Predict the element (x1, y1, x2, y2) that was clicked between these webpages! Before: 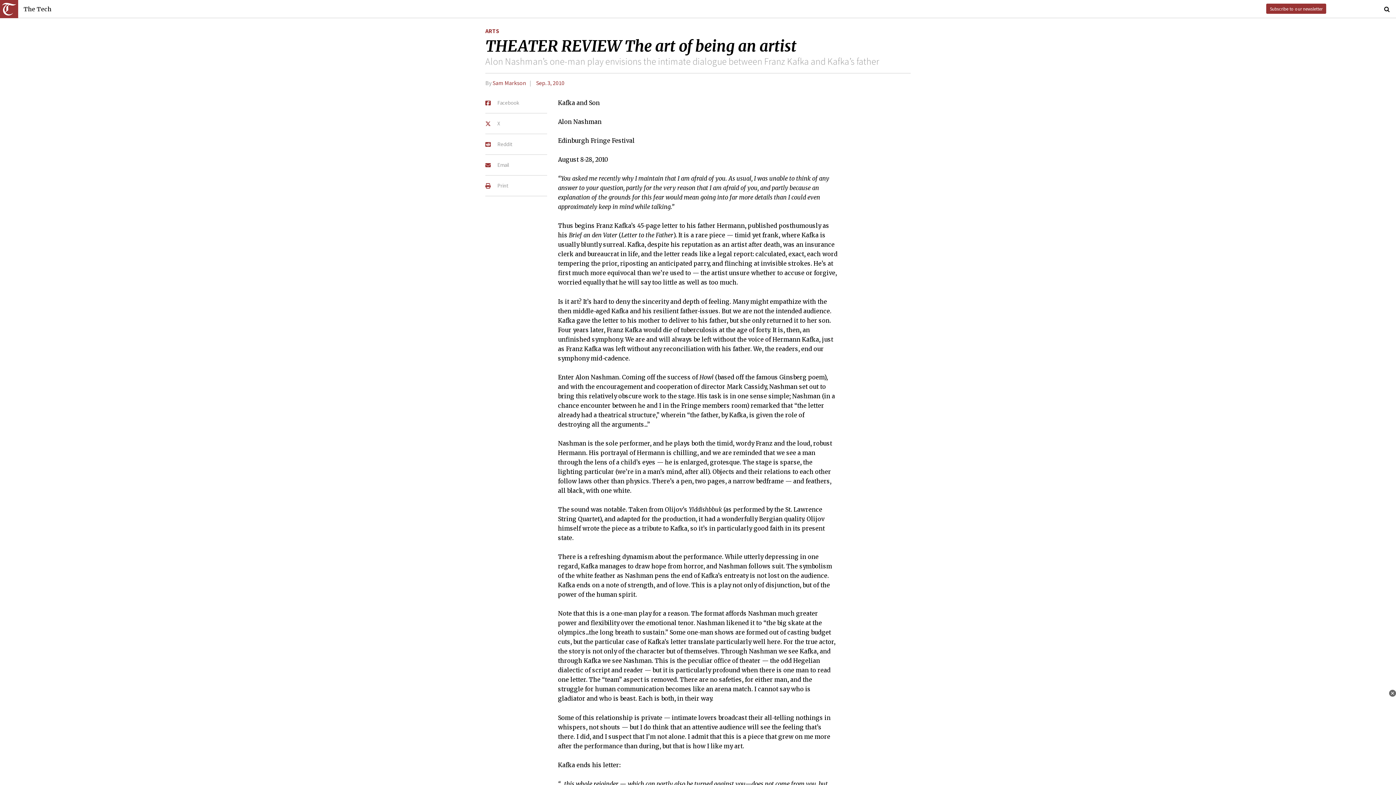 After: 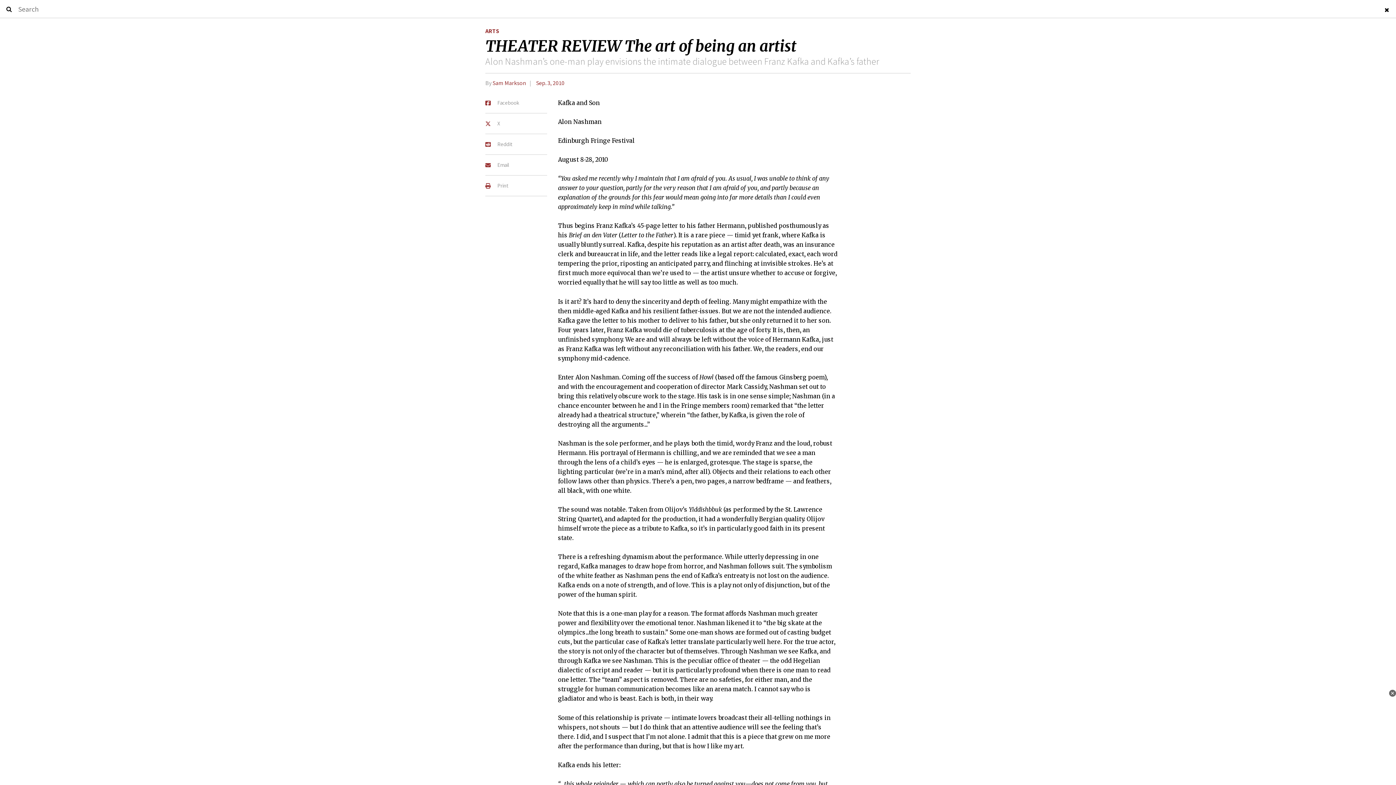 Action: bbox: (1378, 0, 1396, 18)